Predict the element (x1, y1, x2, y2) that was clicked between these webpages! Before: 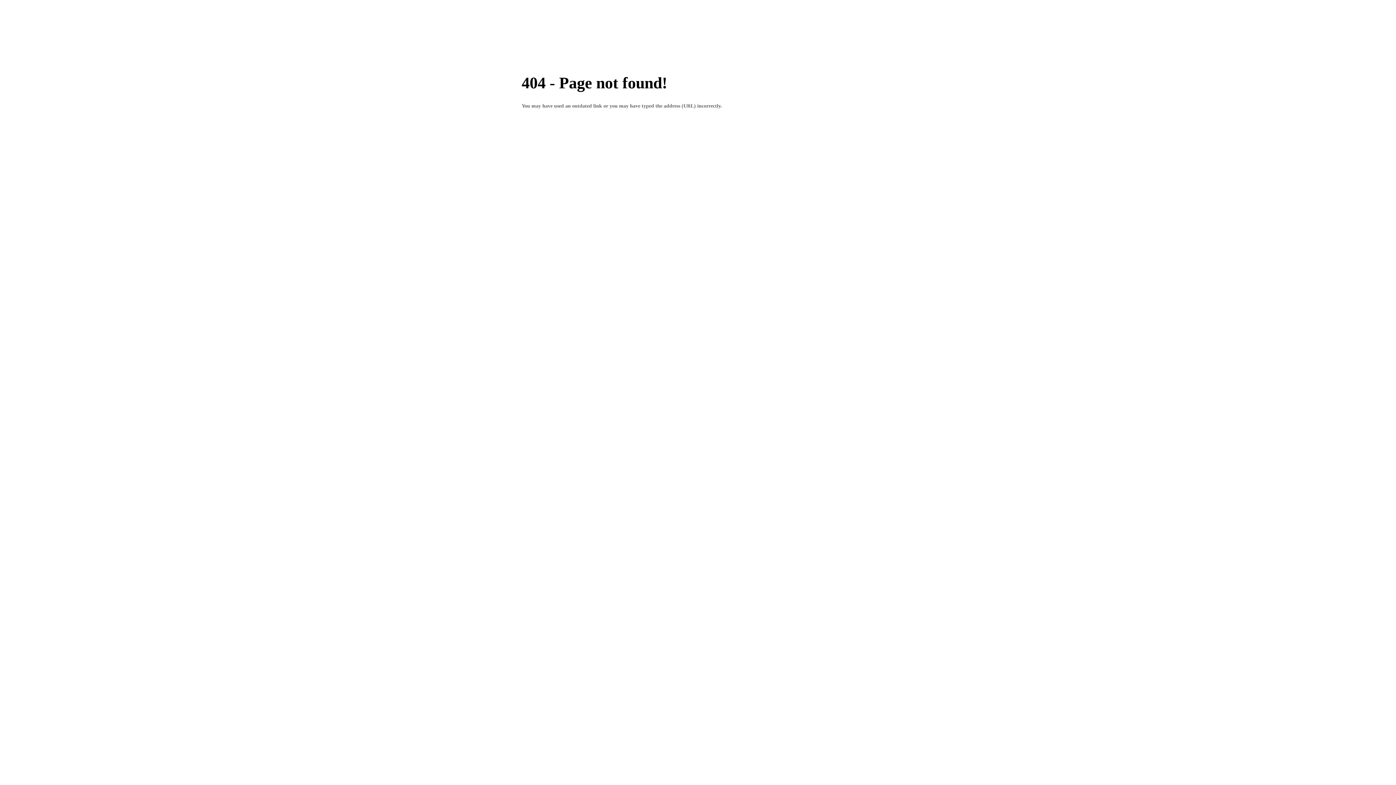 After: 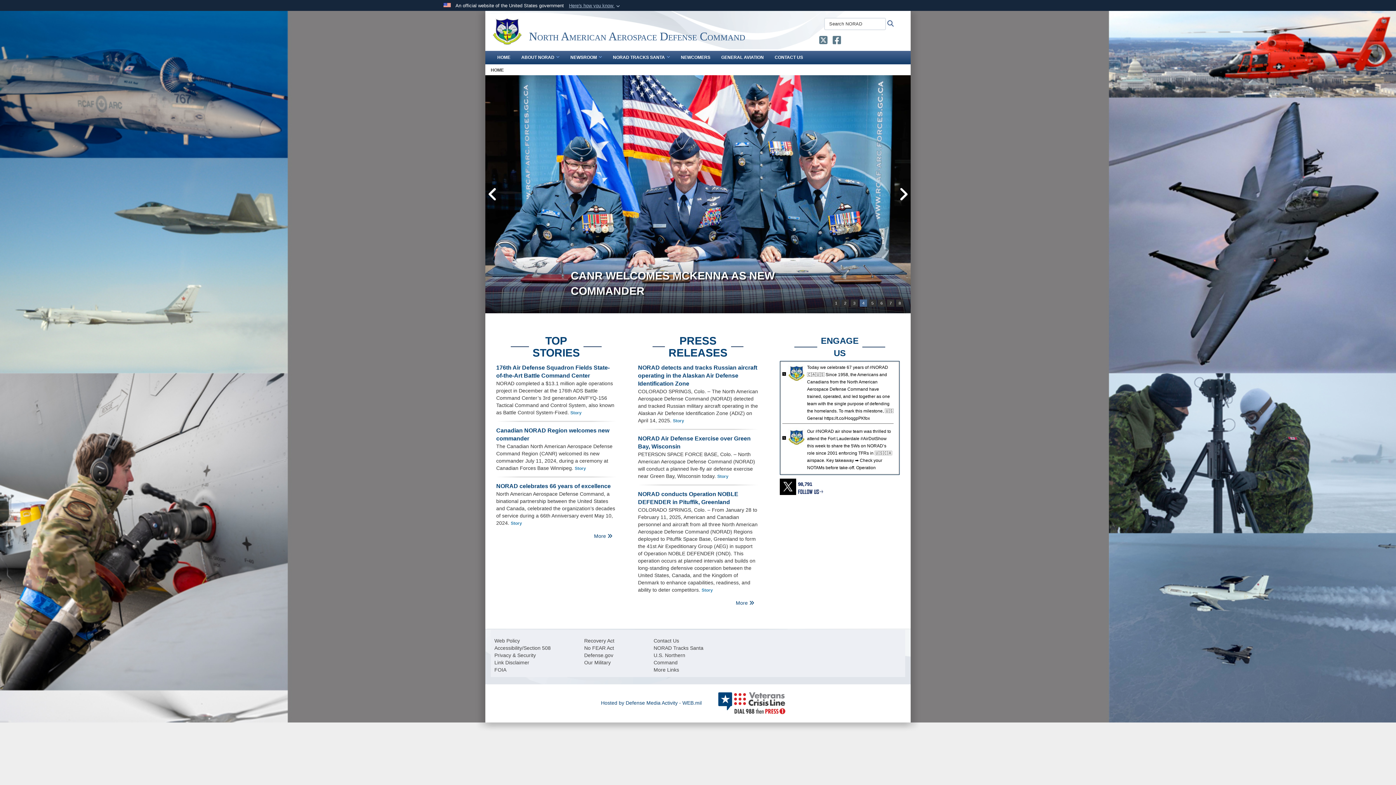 Action: label: HOME bbox: (520, 38, 549, 52)